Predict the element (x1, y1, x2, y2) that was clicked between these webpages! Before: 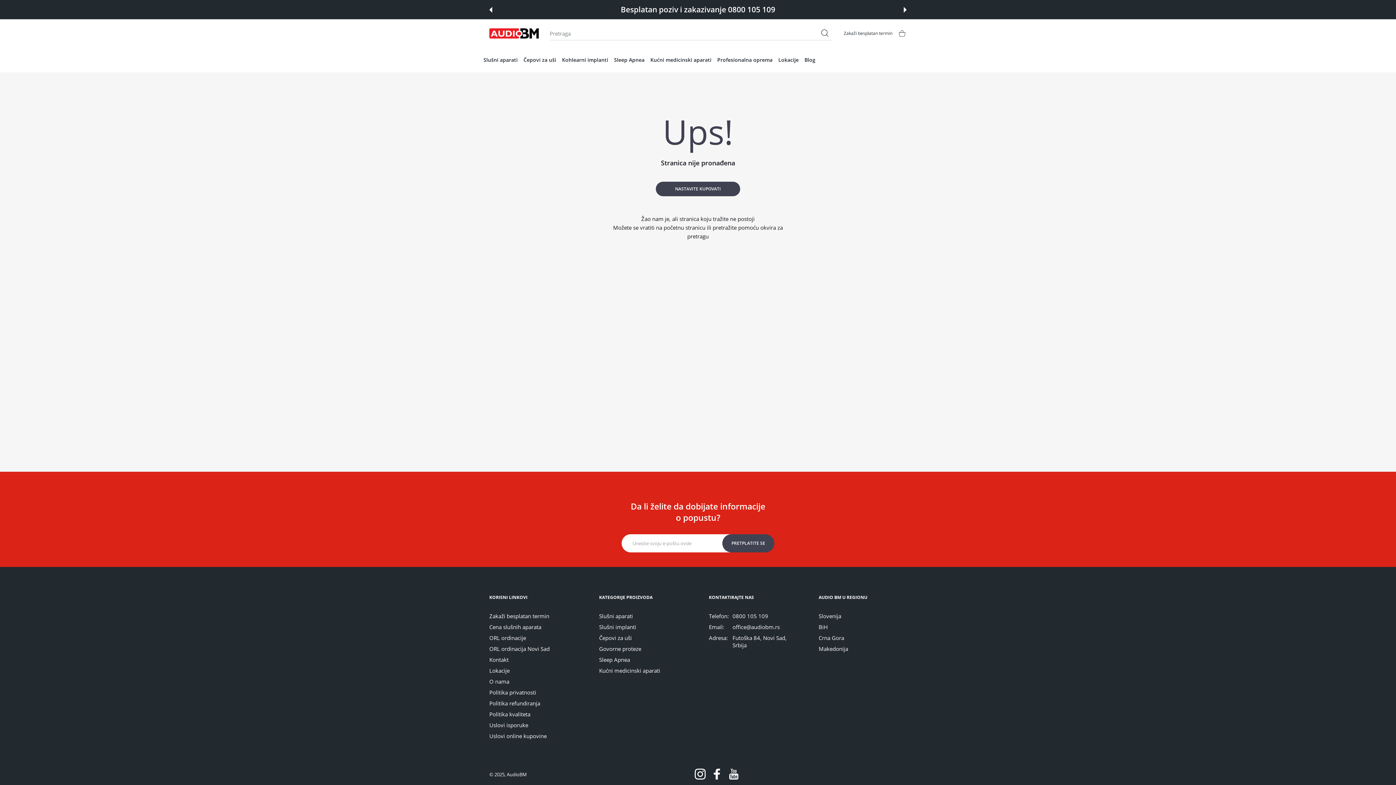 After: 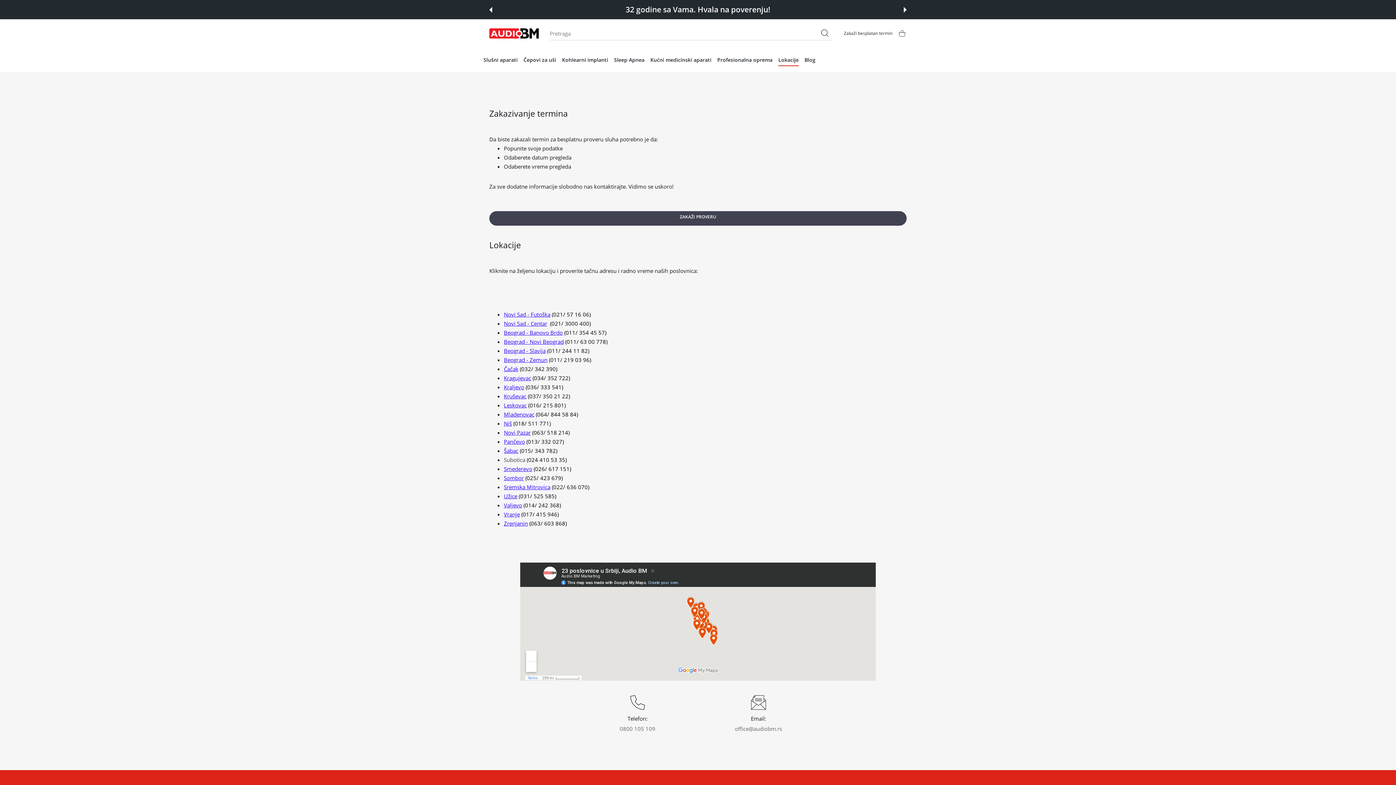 Action: bbox: (774, 52, 802, 68) label: Lokacije